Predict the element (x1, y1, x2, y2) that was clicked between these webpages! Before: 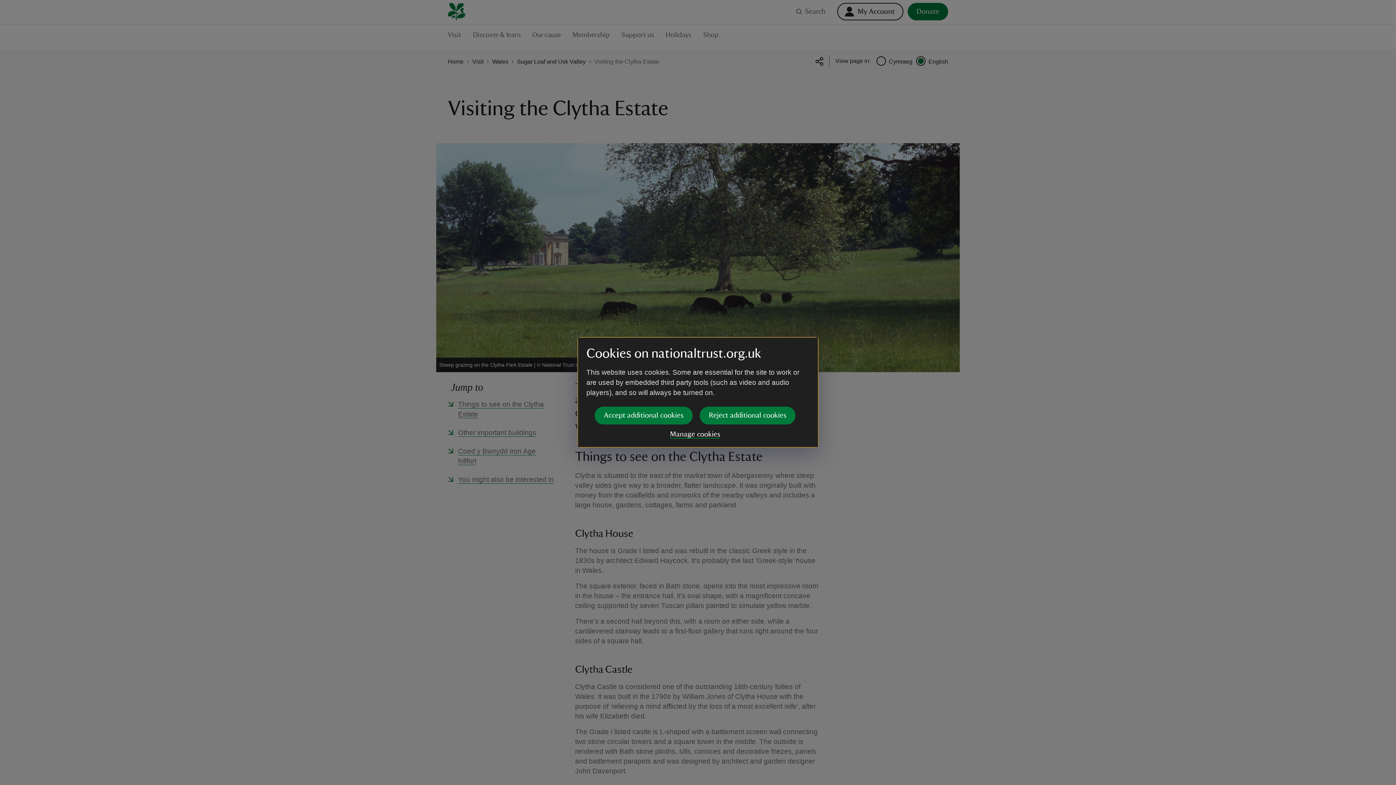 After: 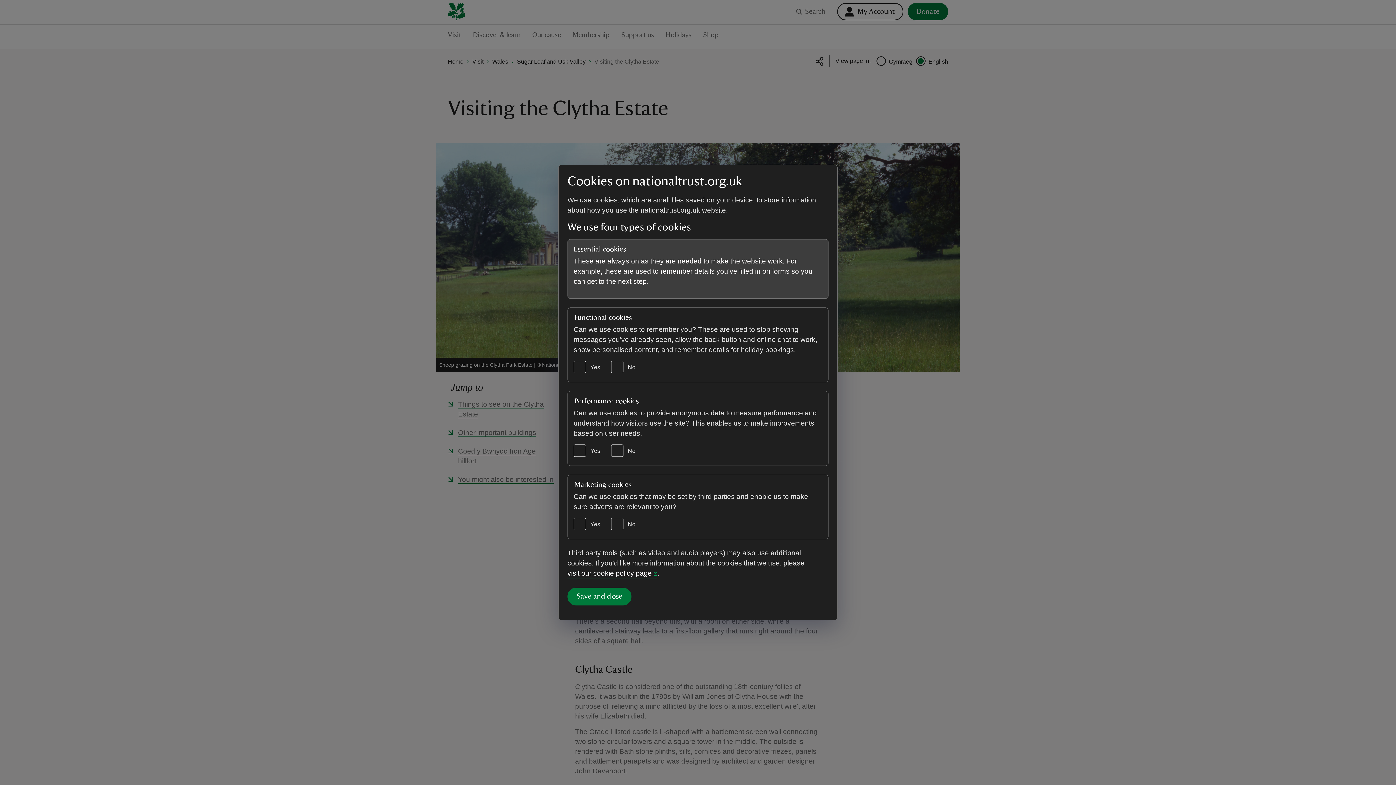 Action: bbox: (670, 430, 720, 438) label: Manage cookies